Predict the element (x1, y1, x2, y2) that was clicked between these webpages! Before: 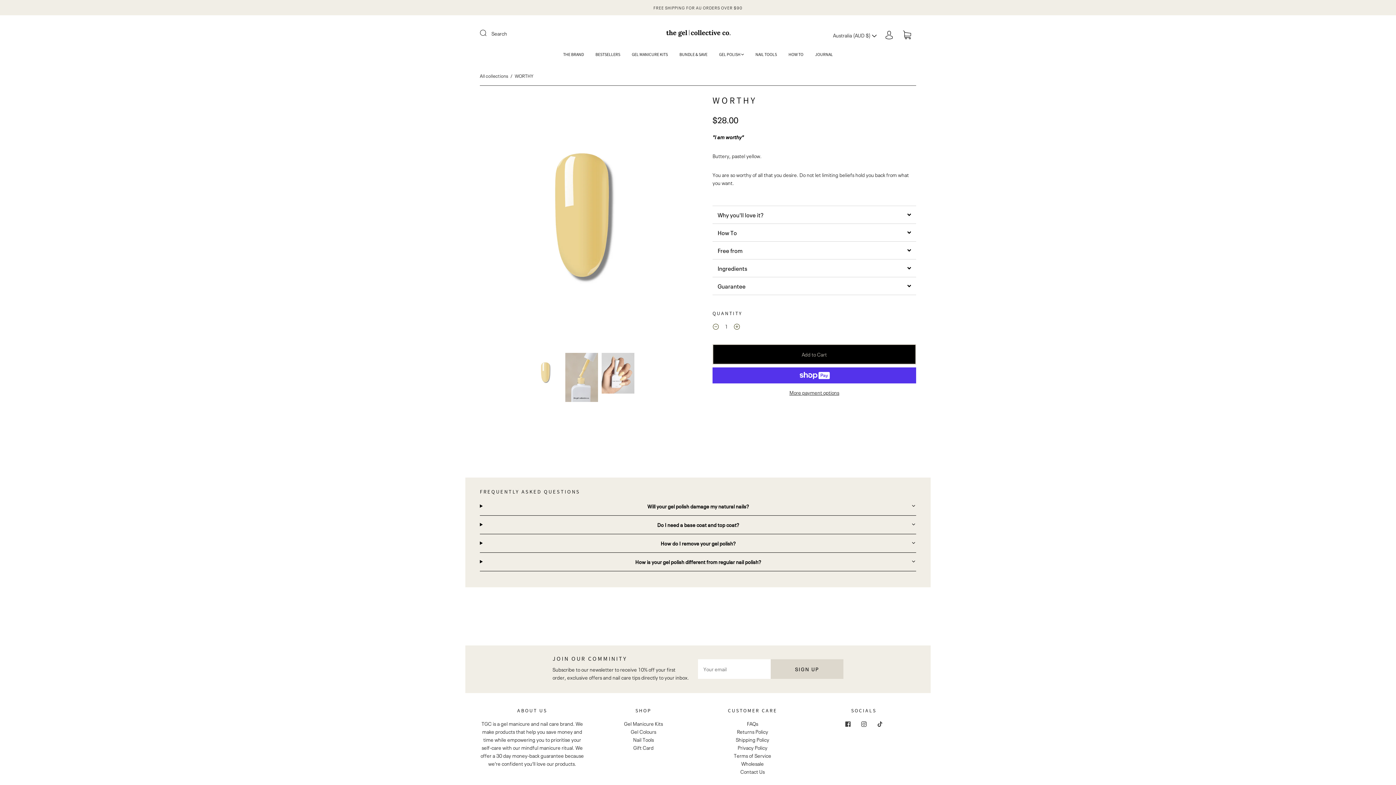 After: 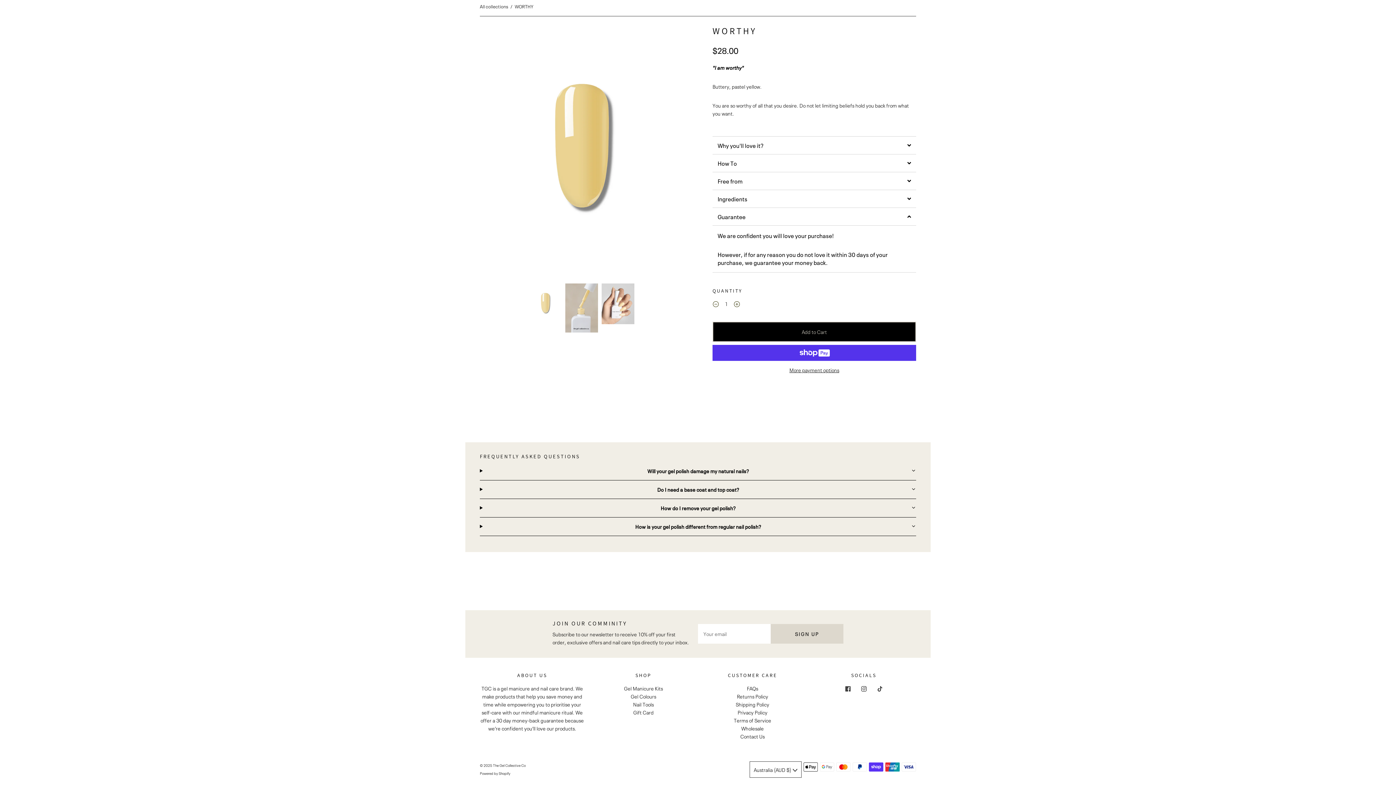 Action: bbox: (712, 276, 916, 295) label: Guarantee